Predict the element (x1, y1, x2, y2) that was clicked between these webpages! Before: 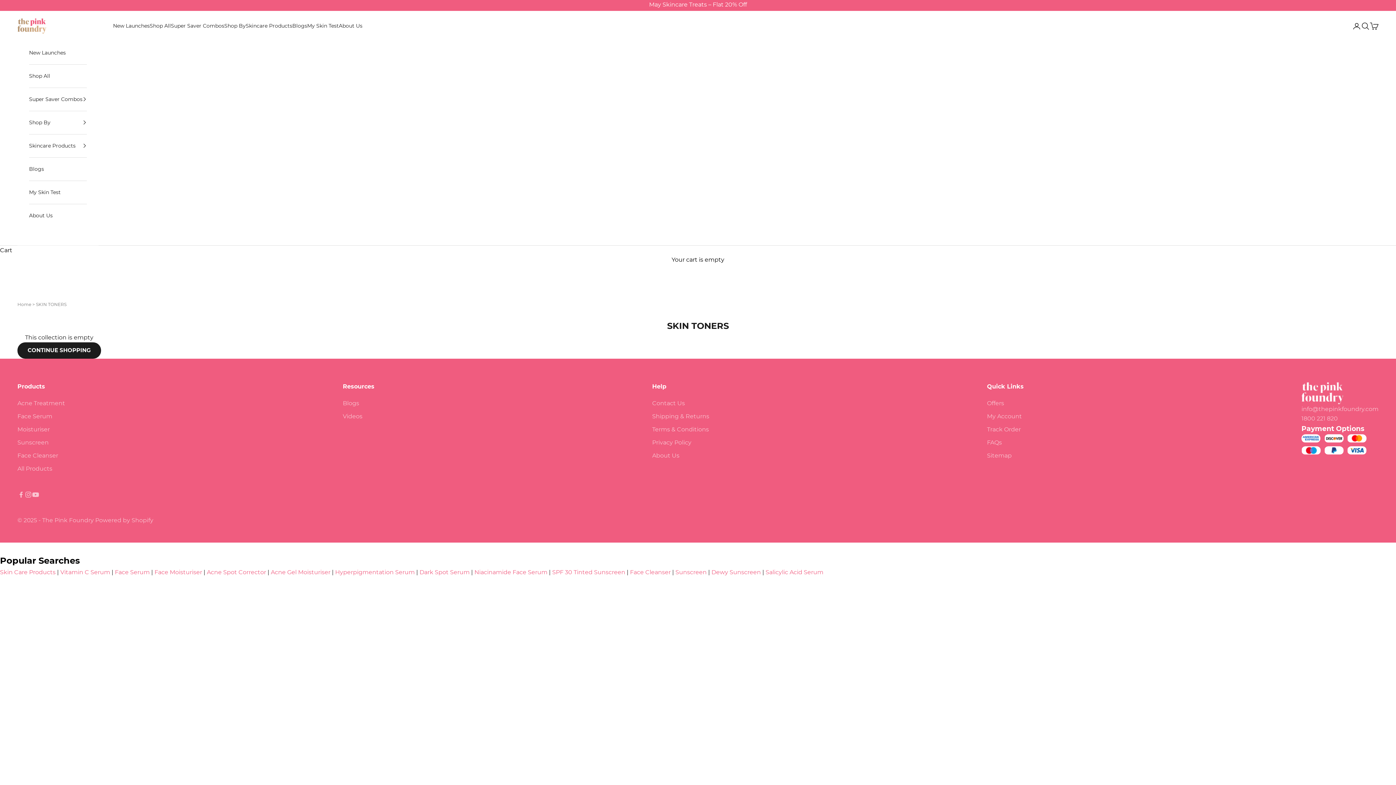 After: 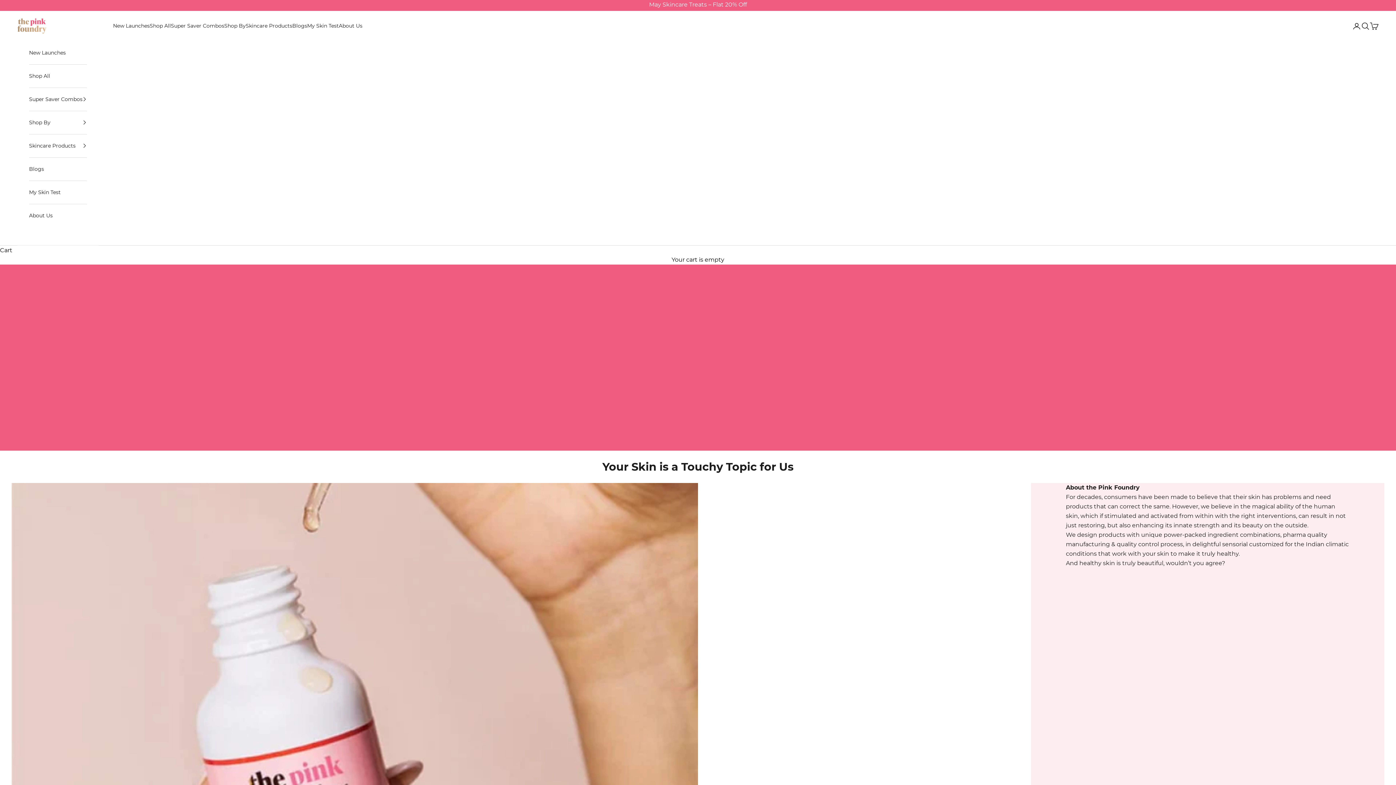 Action: bbox: (338, 21, 362, 30) label: About Us